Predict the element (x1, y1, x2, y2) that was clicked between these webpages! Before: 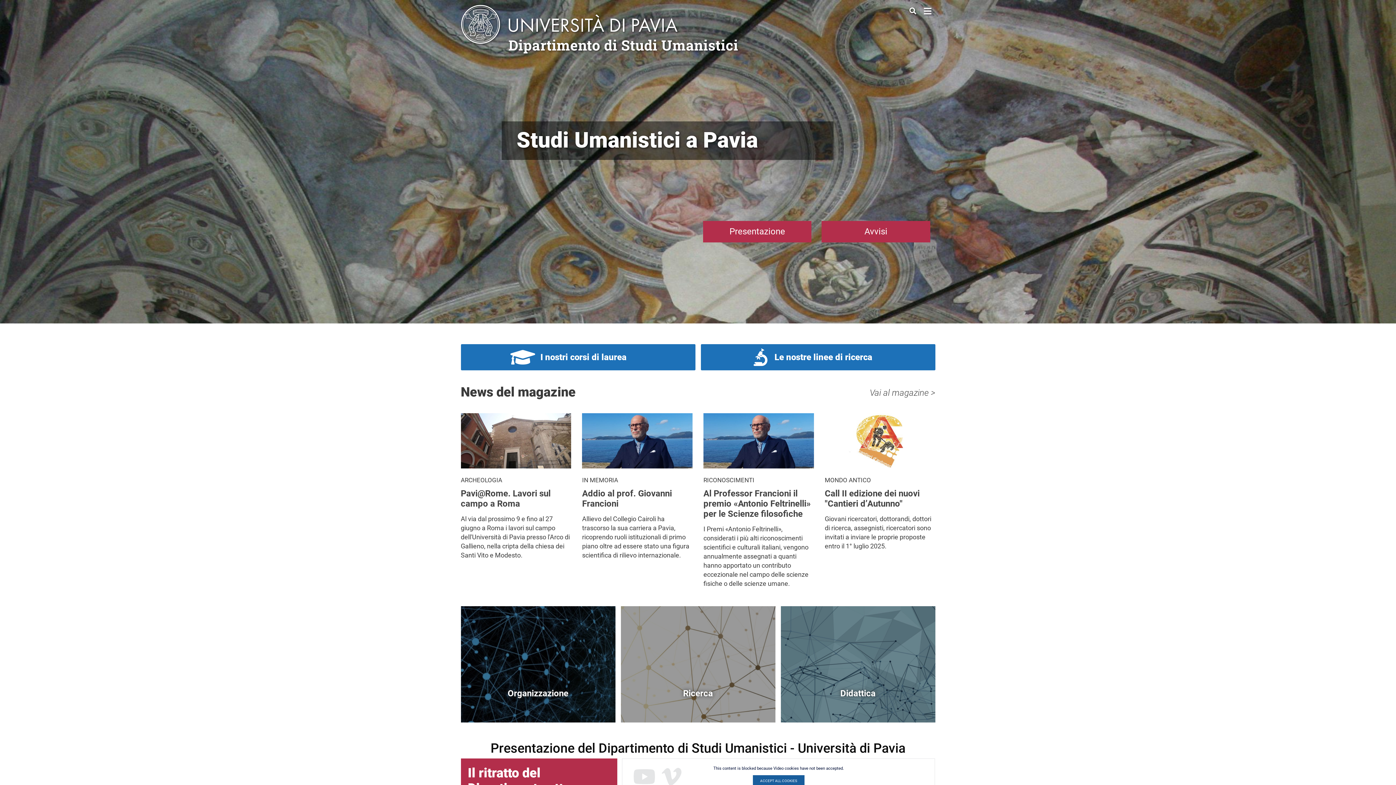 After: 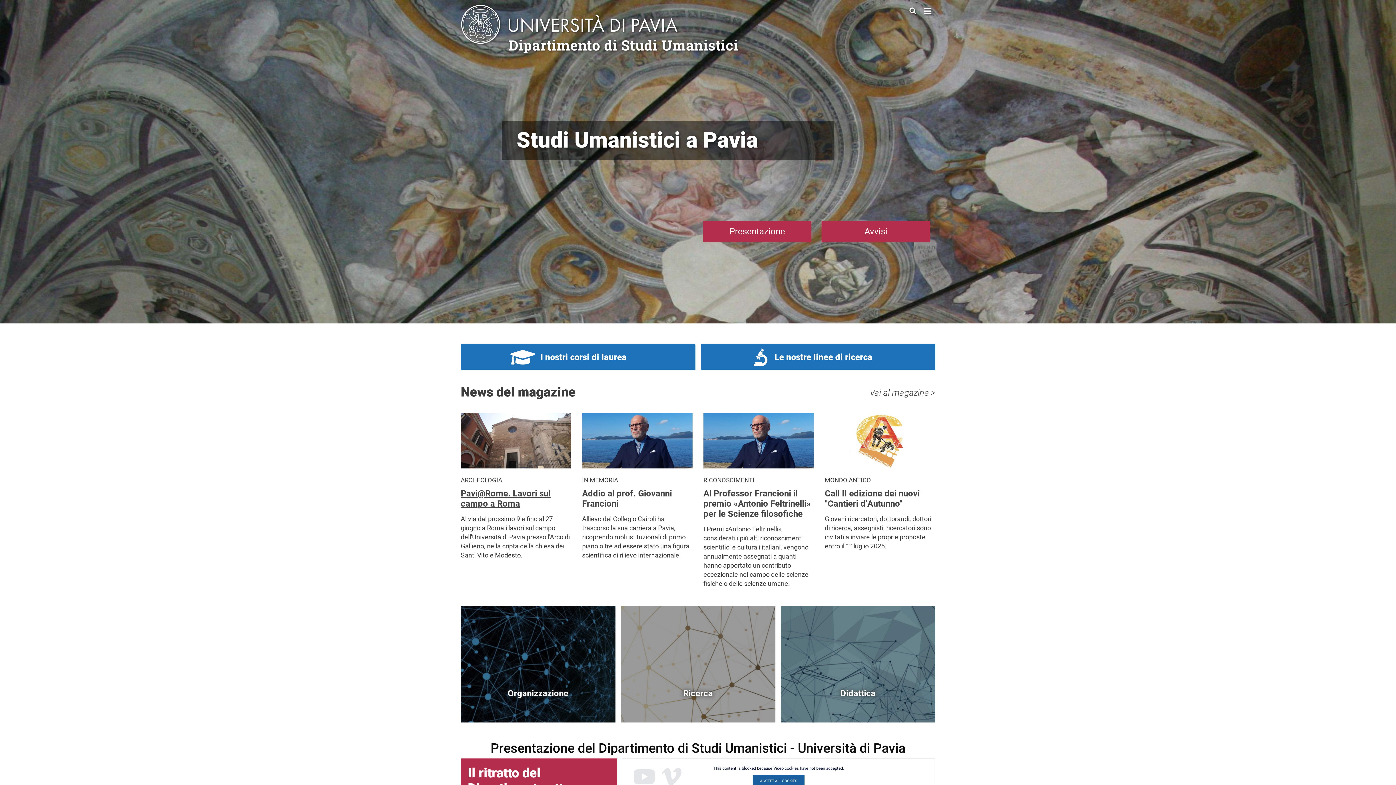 Action: bbox: (460, 488, 571, 514) label: Pavi@Rome. Lavori sul campo a Roma